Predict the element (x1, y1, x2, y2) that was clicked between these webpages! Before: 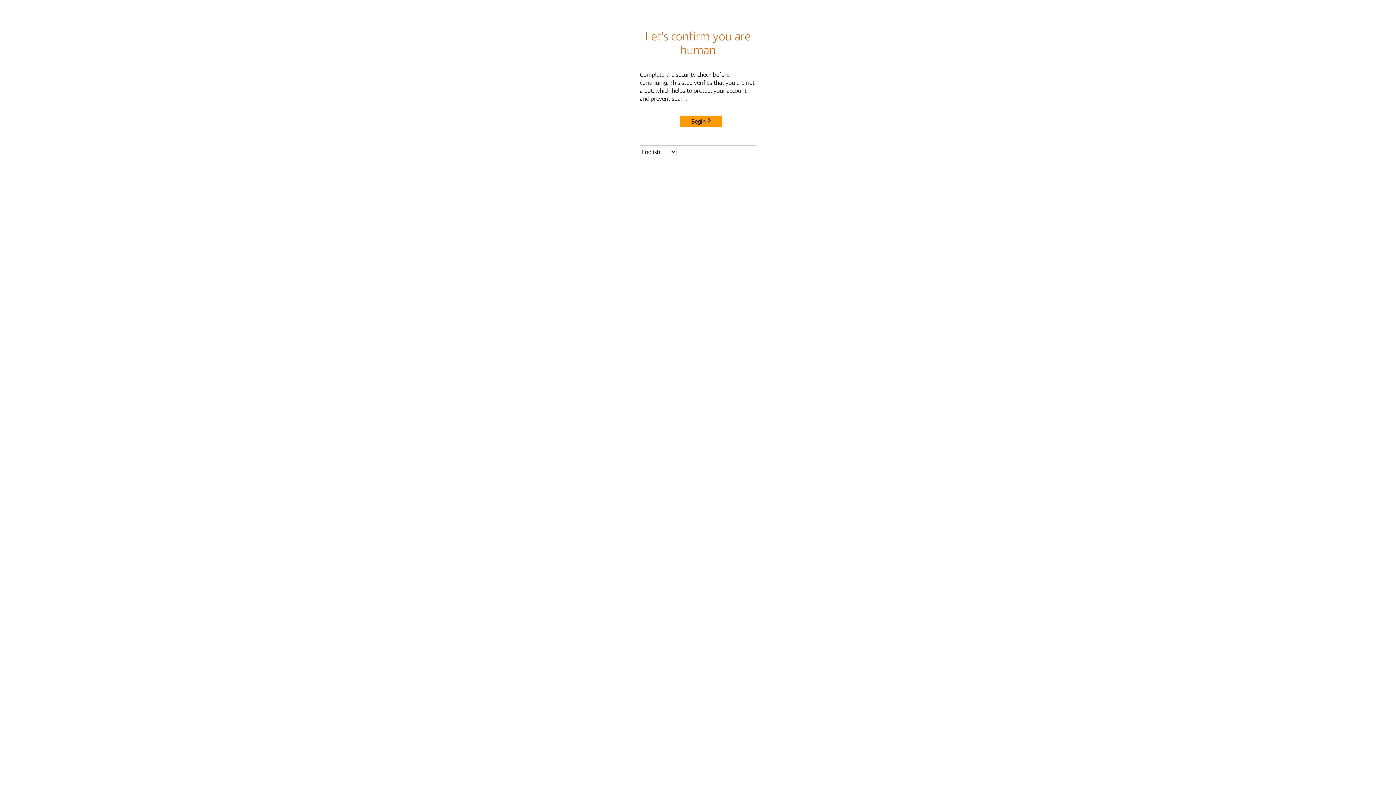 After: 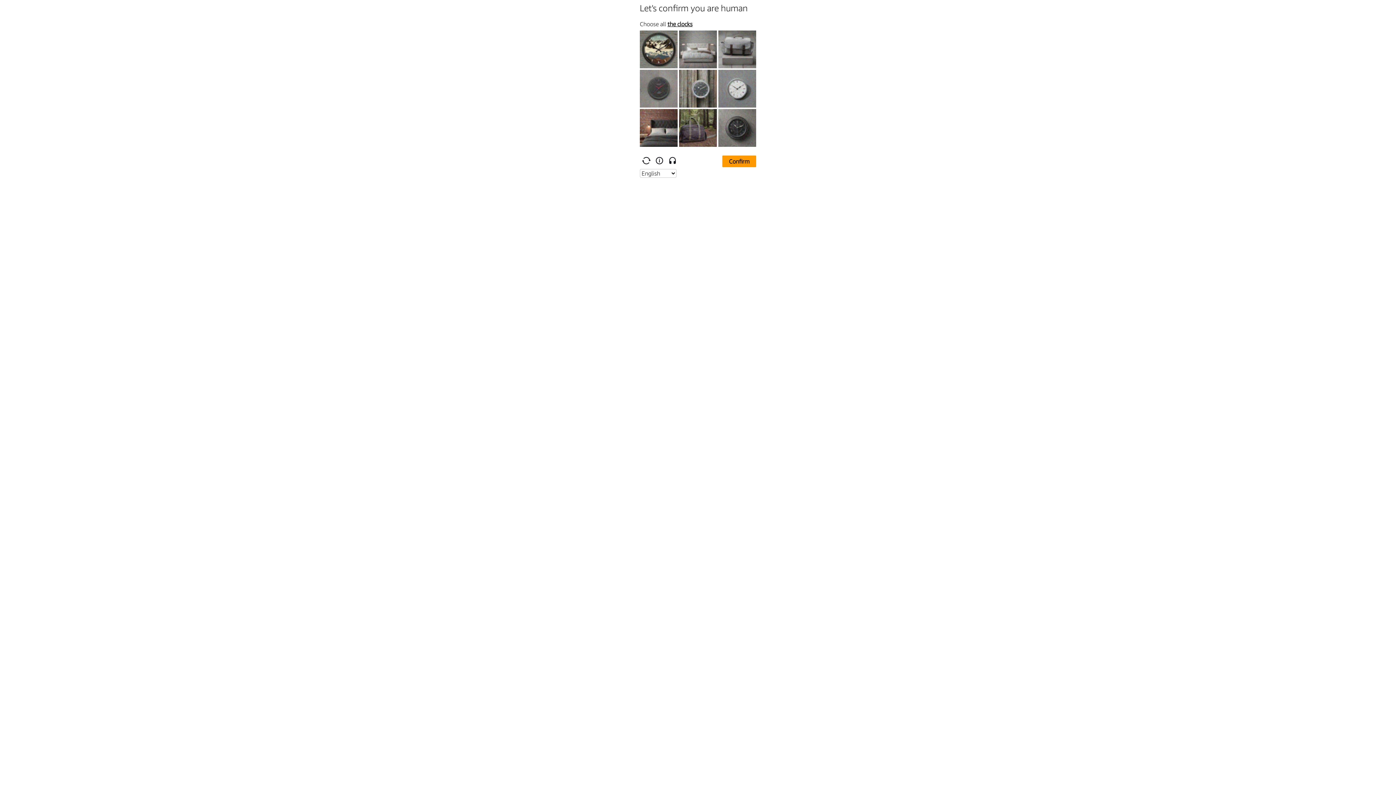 Action: bbox: (680, 115, 722, 127) label: Begin